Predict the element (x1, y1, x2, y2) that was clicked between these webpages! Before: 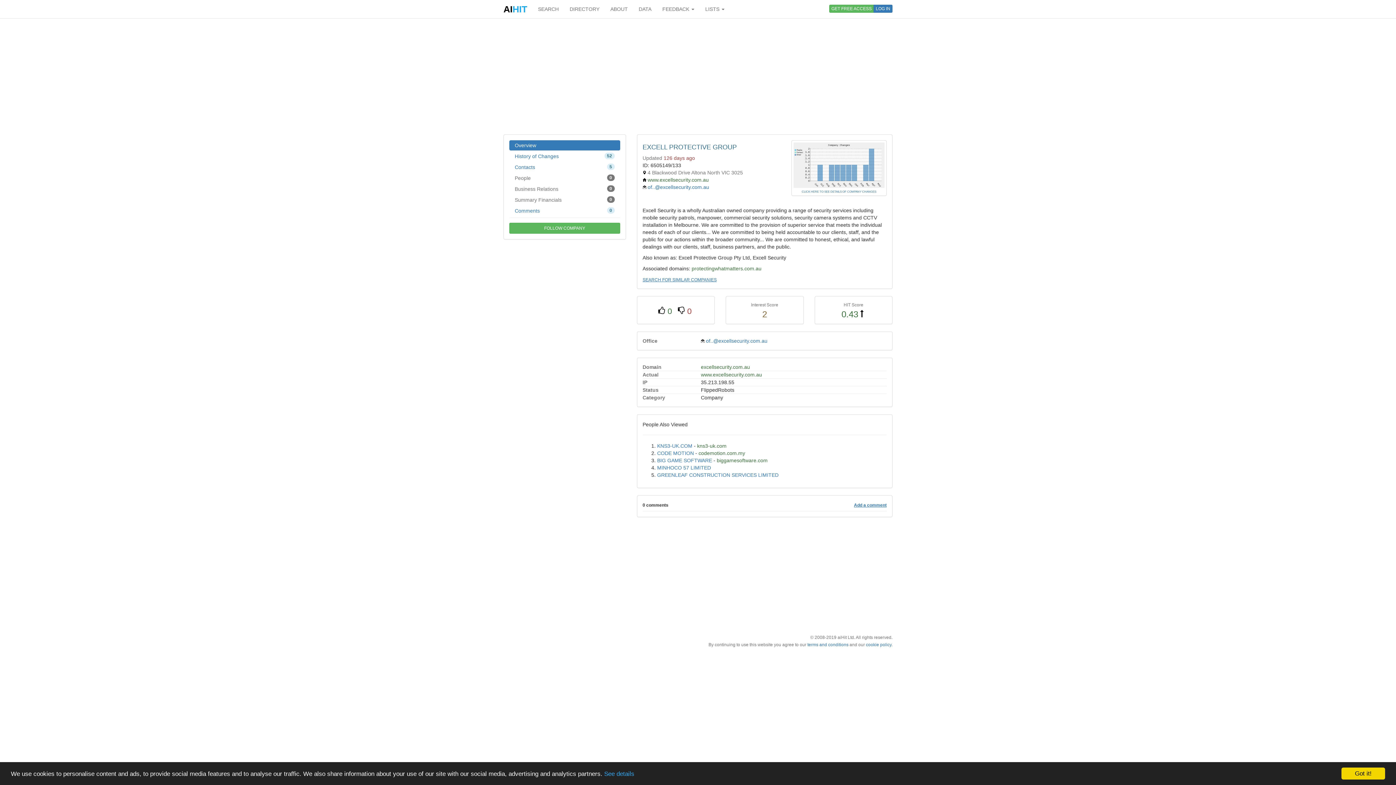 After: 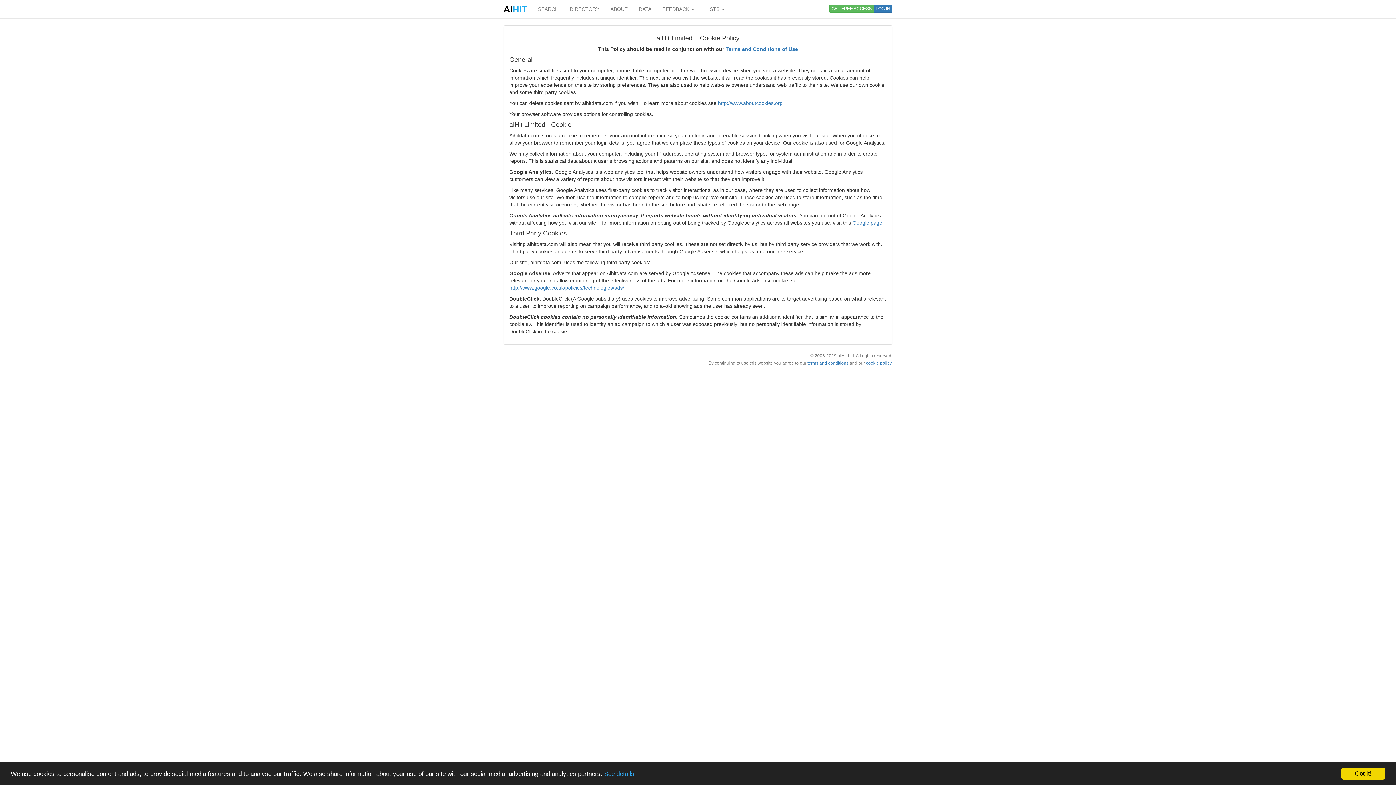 Action: bbox: (604, 770, 634, 777) label: See details